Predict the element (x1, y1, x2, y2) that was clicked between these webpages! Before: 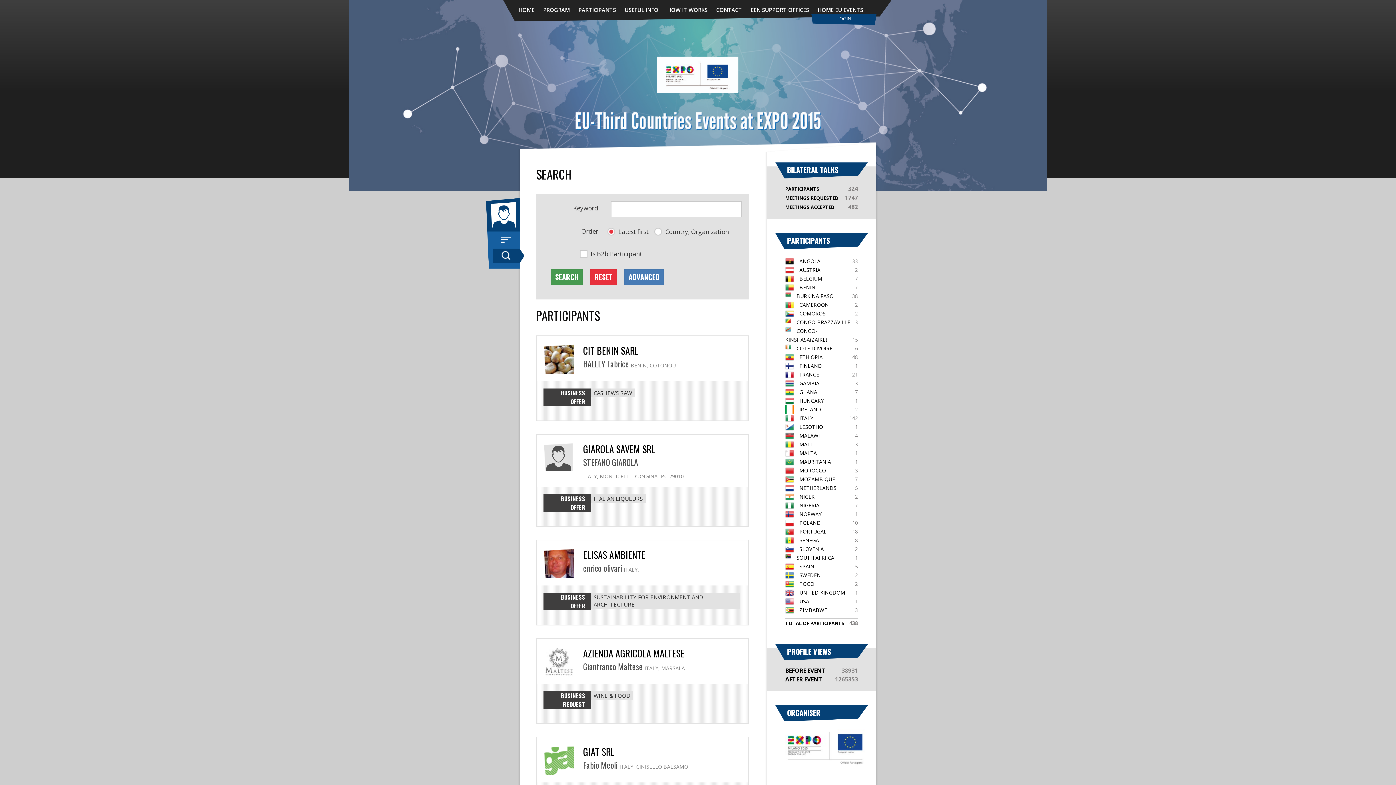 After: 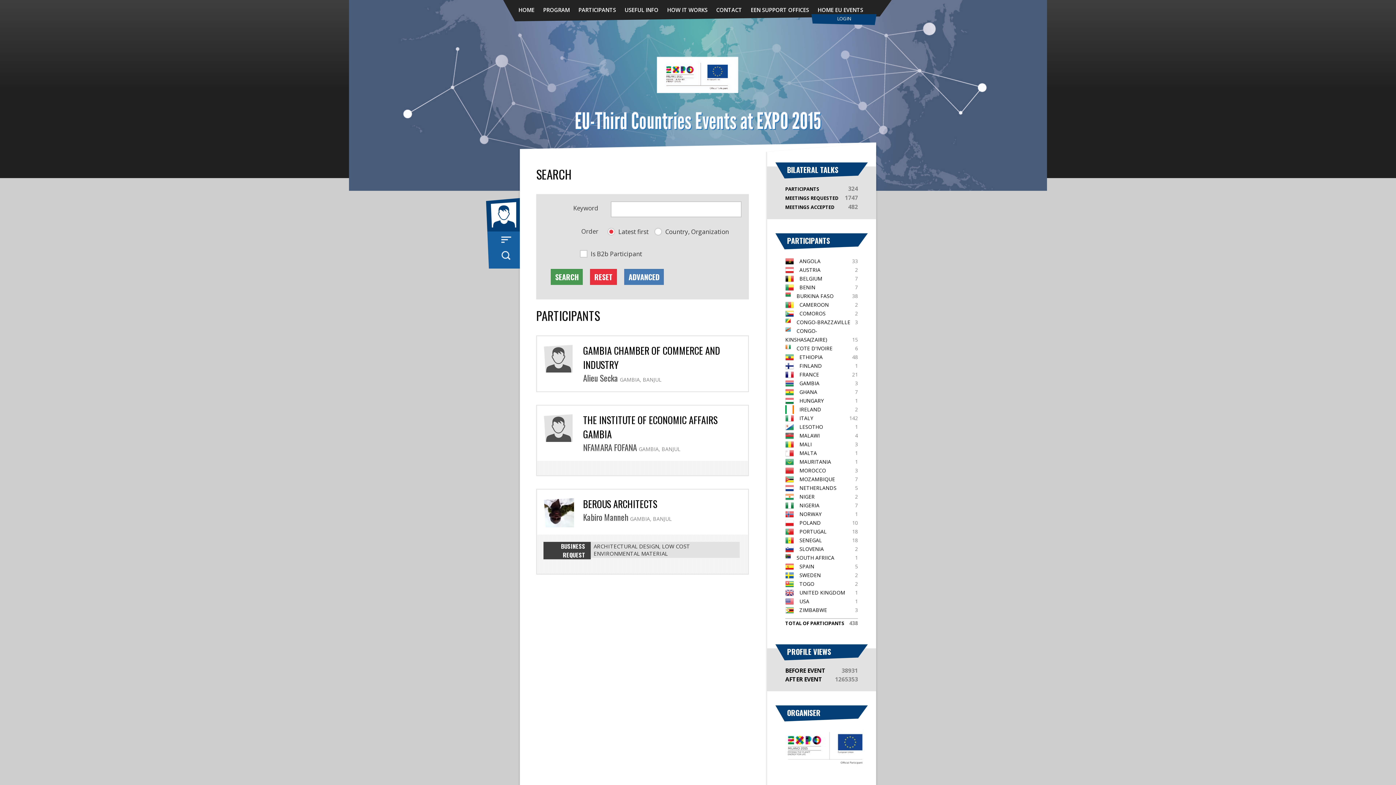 Action: label: GAMBIA bbox: (799, 380, 819, 386)